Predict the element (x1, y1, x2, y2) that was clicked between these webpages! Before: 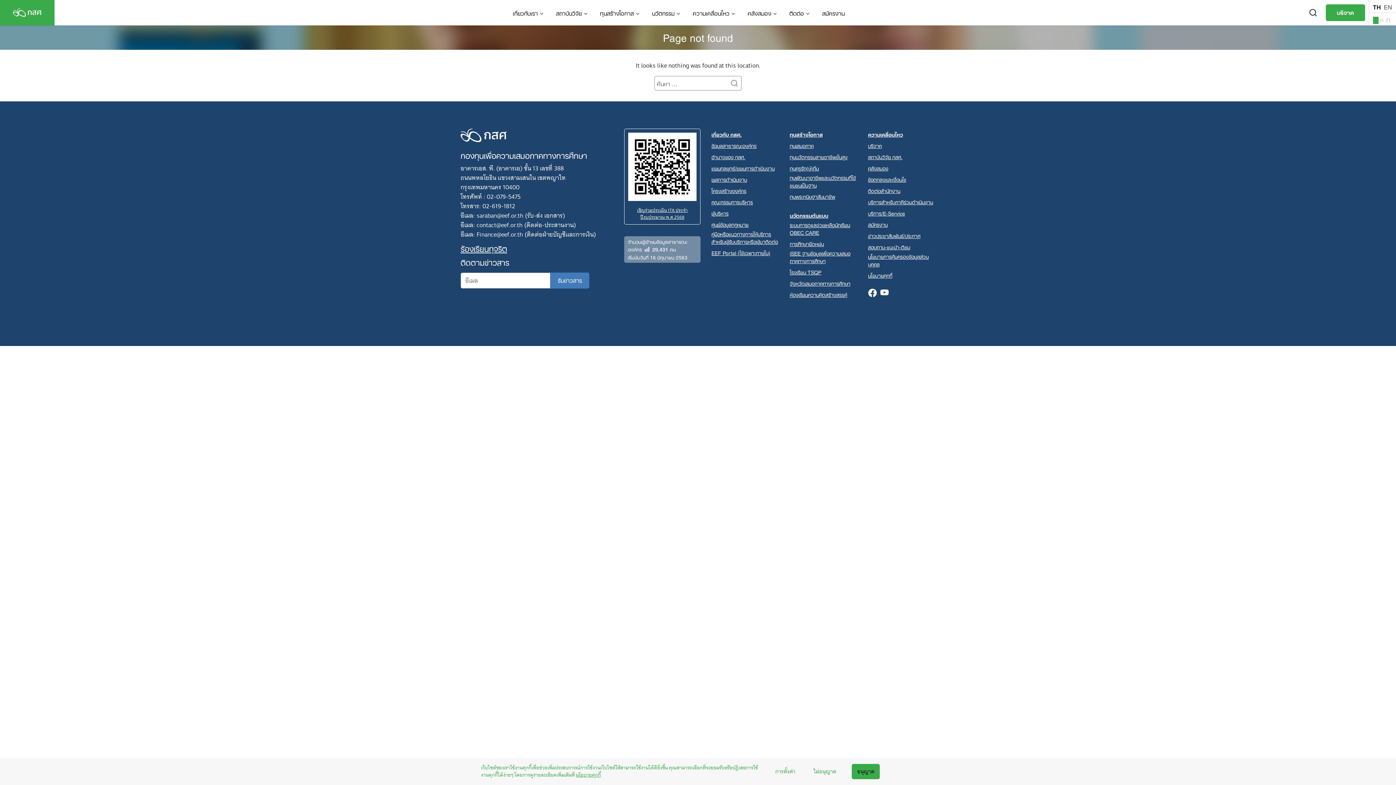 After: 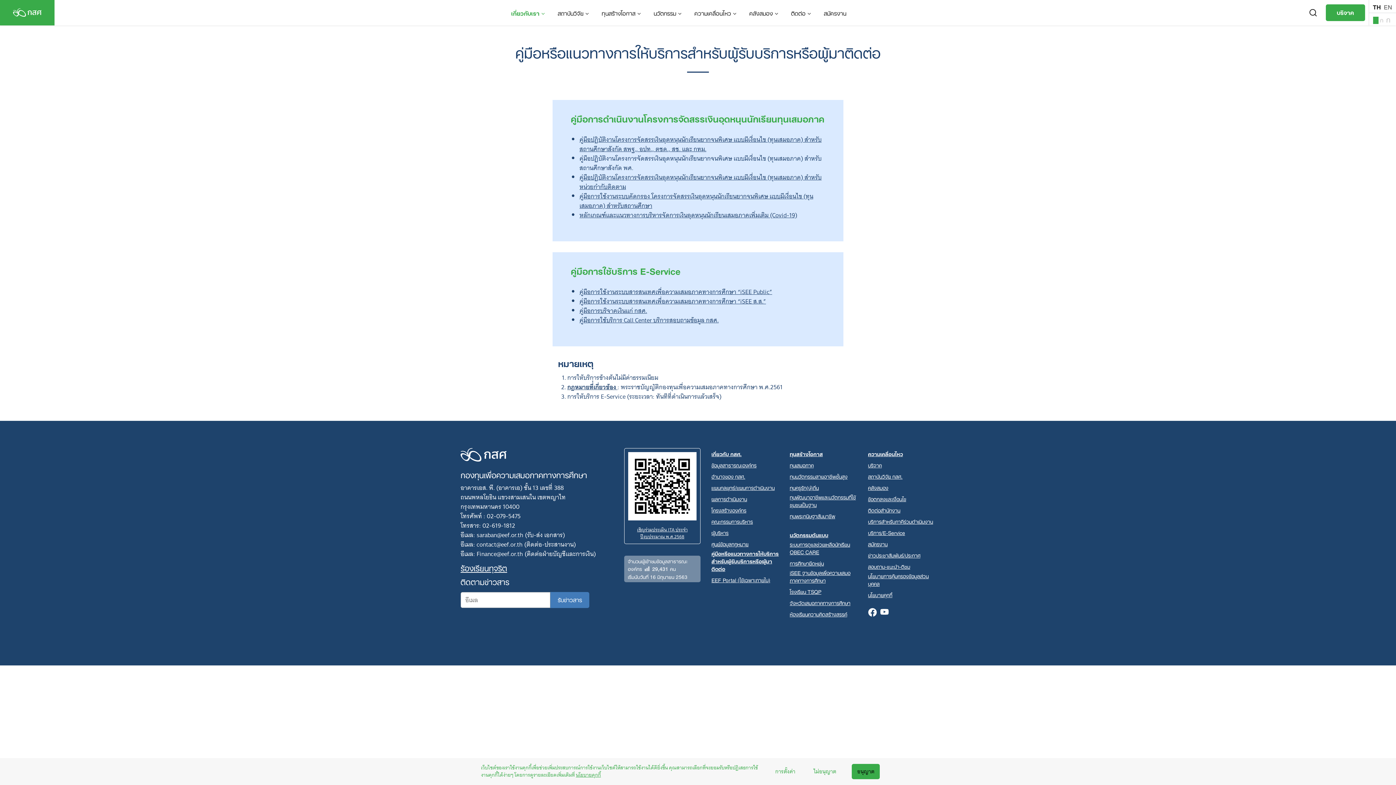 Action: bbox: (711, 230, 779, 245) label: คู่มือหรือแนวทางการให้บริการสำหรับผู้รับบริการหรือผู้มาติดต่อ